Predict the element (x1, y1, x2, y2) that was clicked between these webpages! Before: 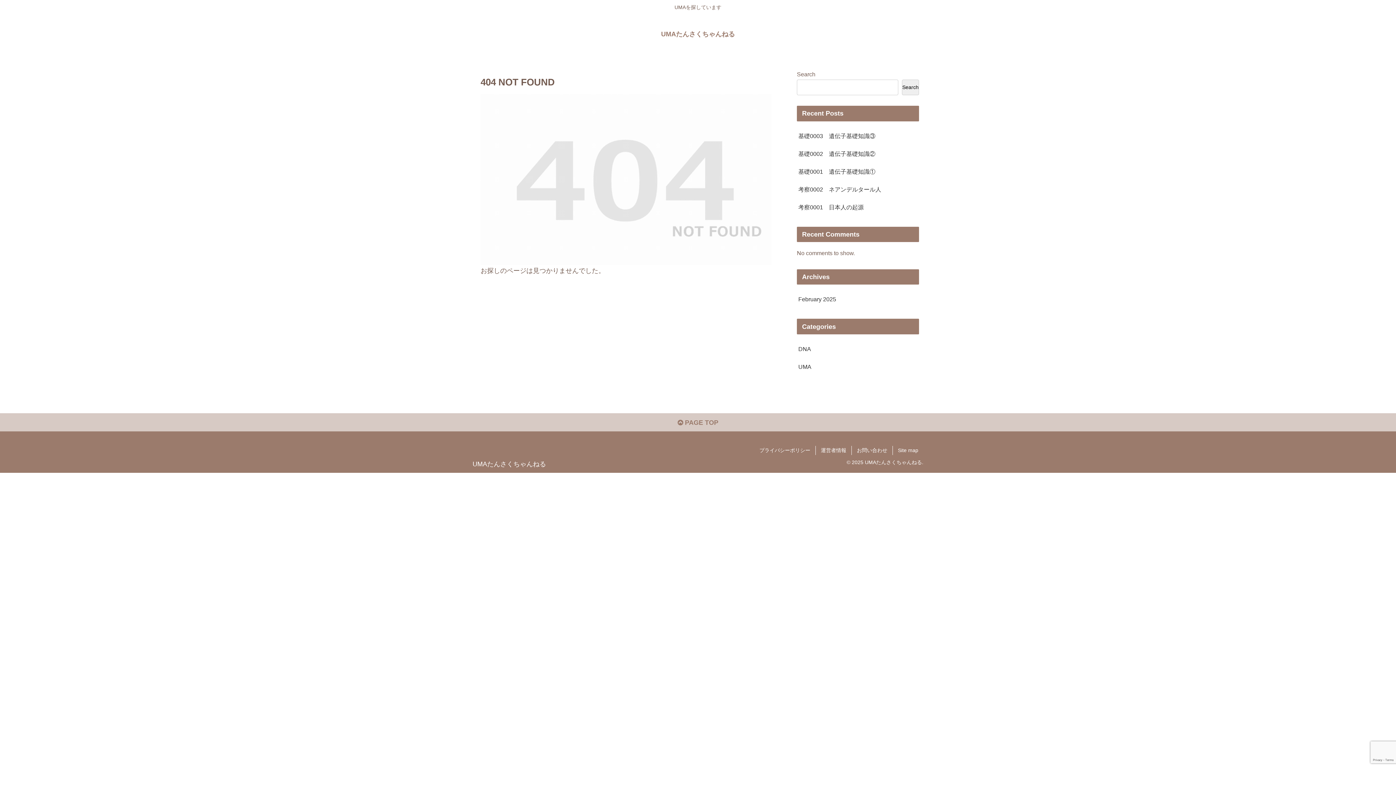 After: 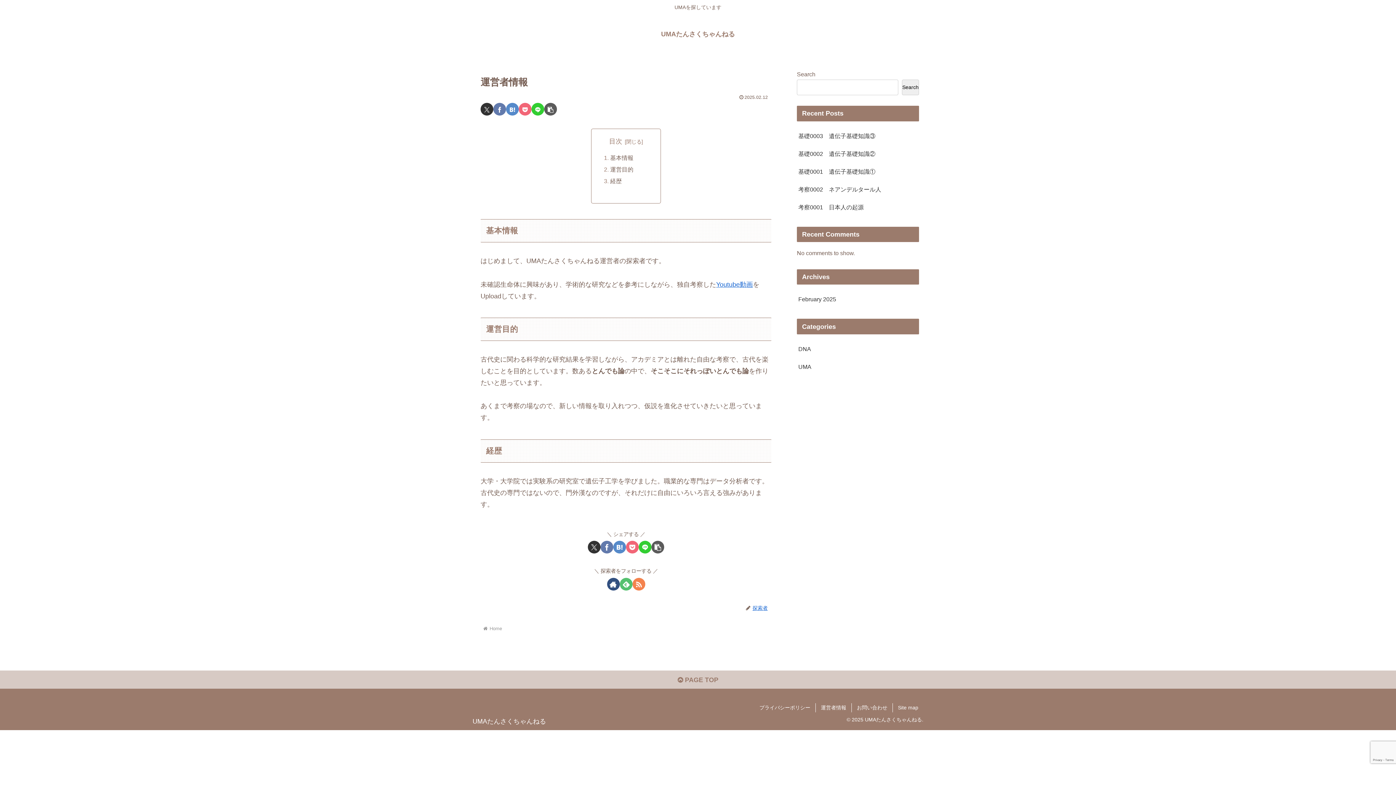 Action: label: 運営者情報 bbox: (816, 446, 851, 455)